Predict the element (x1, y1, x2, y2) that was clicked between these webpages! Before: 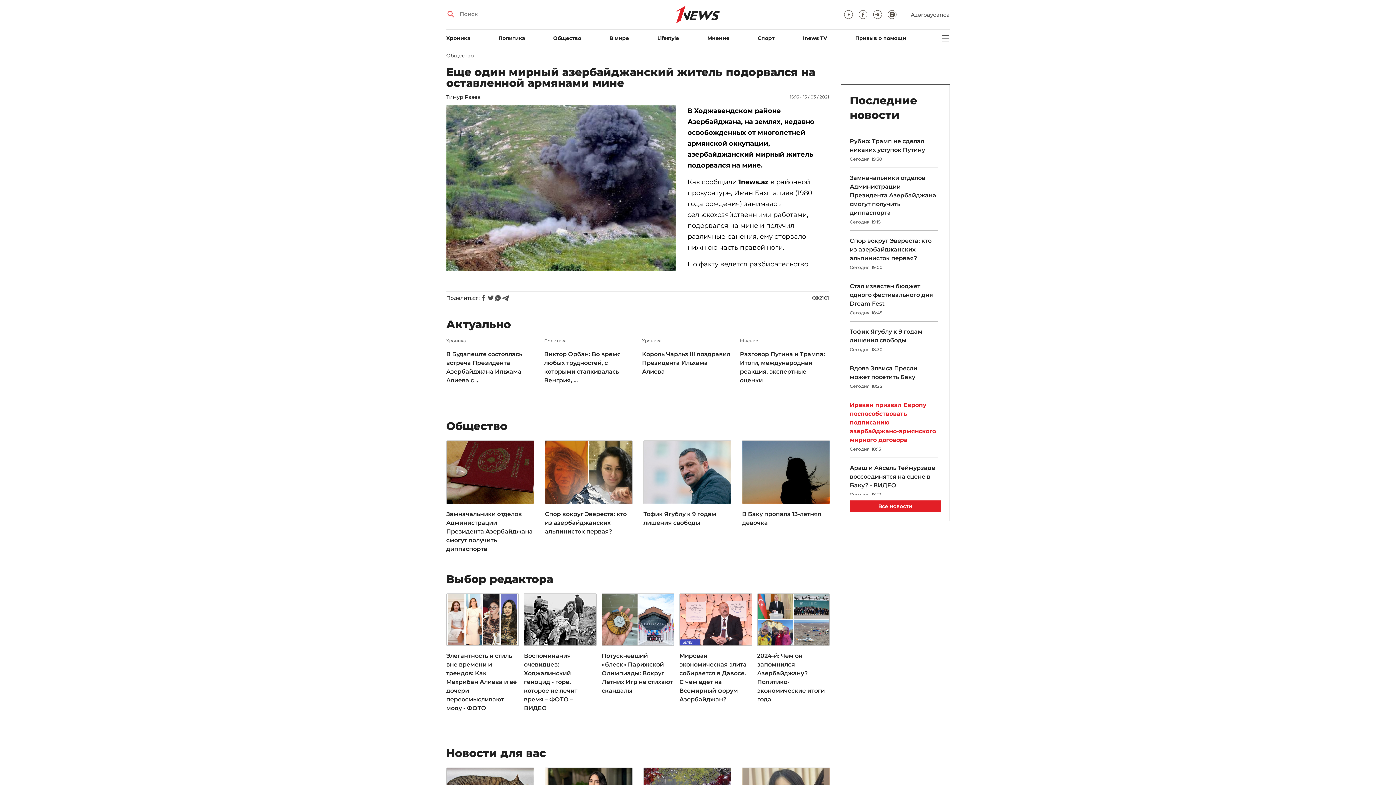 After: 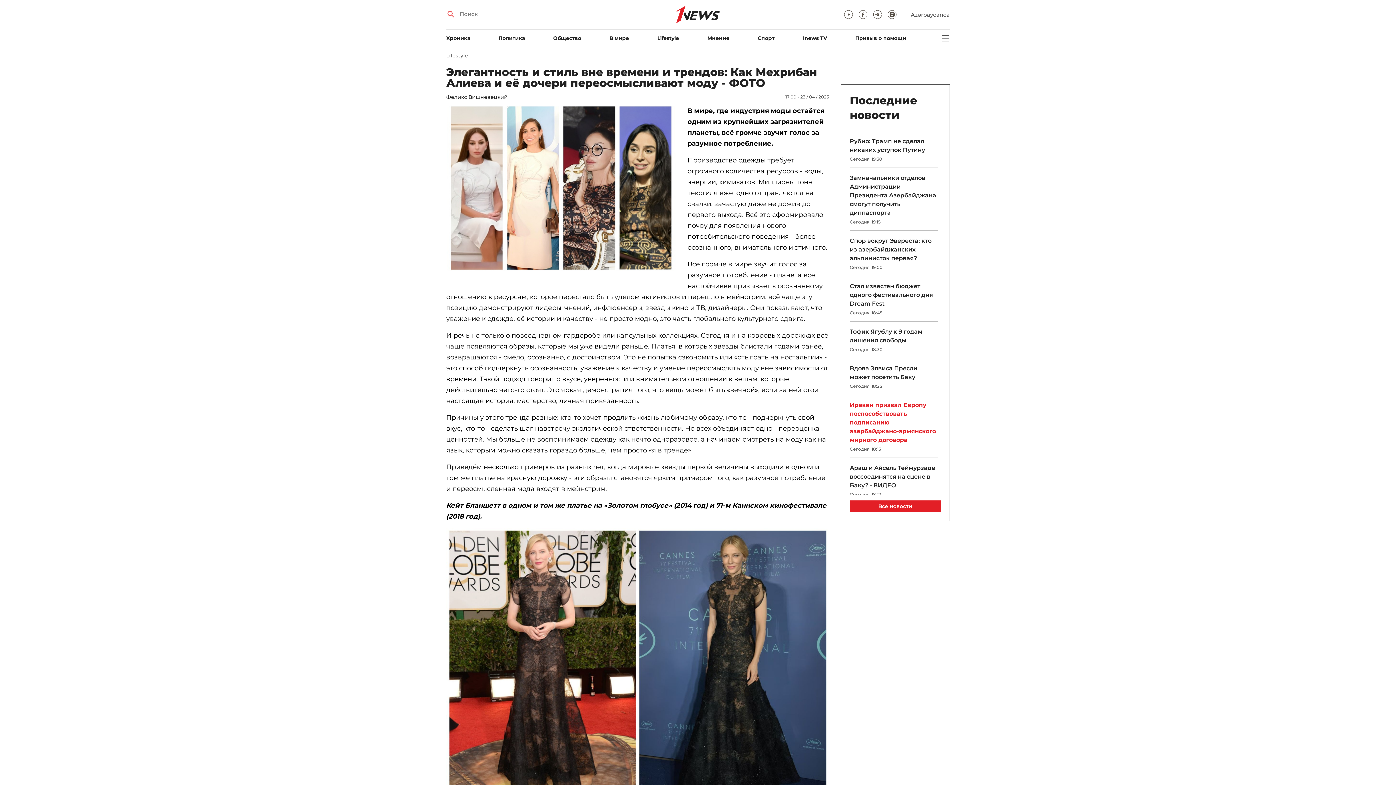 Action: bbox: (446, 651, 518, 713) label: Элегантность и стиль вне времени и трендов: Как Мехрибан Алиева и её дочери переосмысливают моду - ФОТО